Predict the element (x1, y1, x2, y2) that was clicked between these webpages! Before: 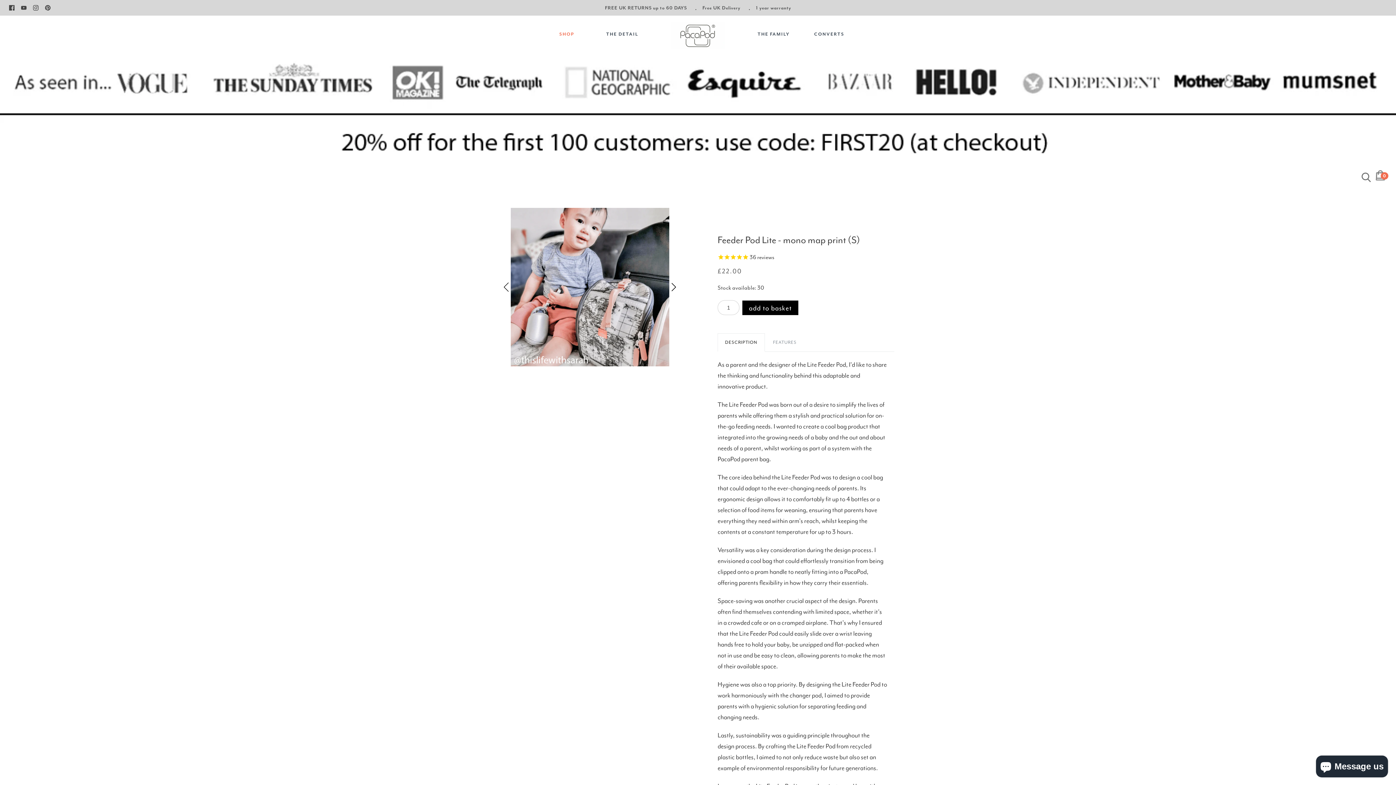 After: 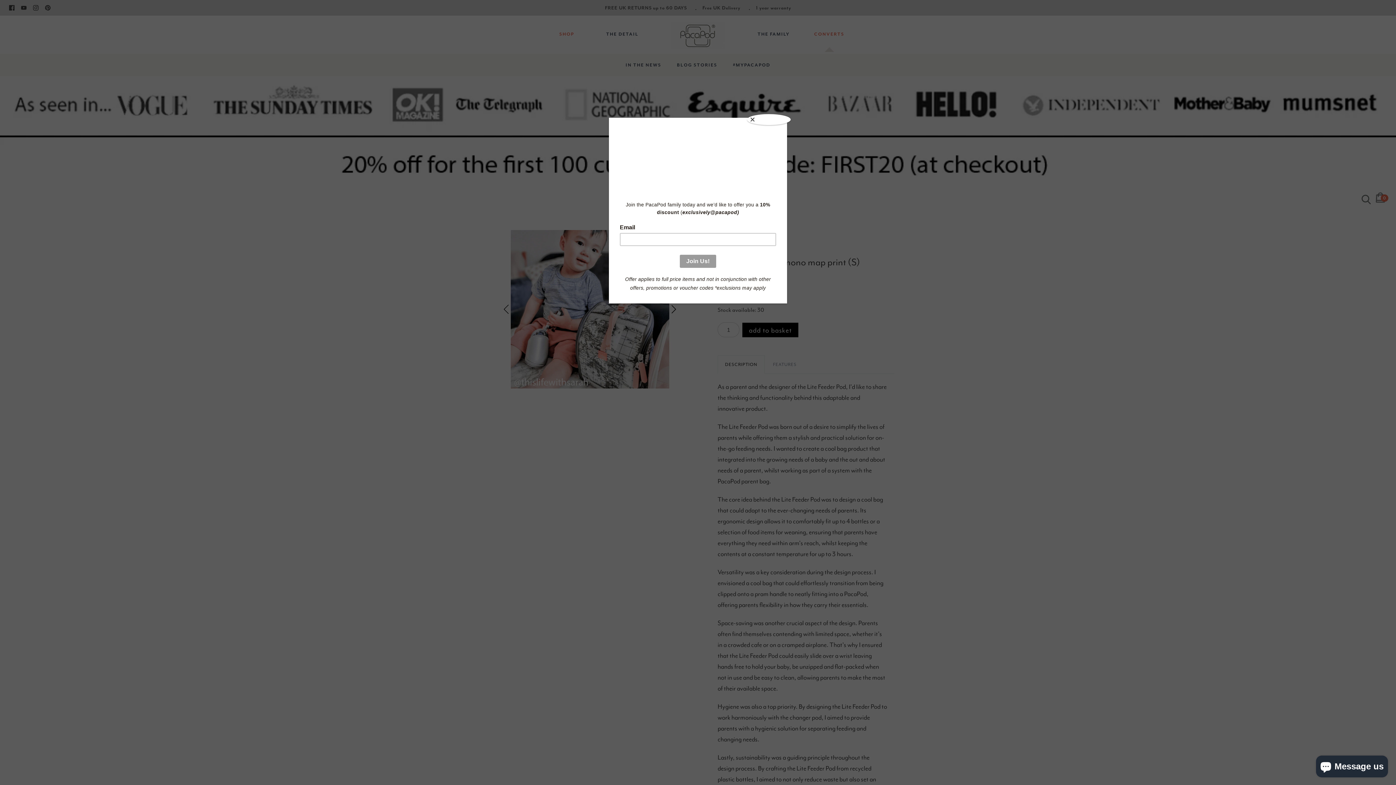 Action: label: CONVERTS bbox: (814, 25, 844, 52)